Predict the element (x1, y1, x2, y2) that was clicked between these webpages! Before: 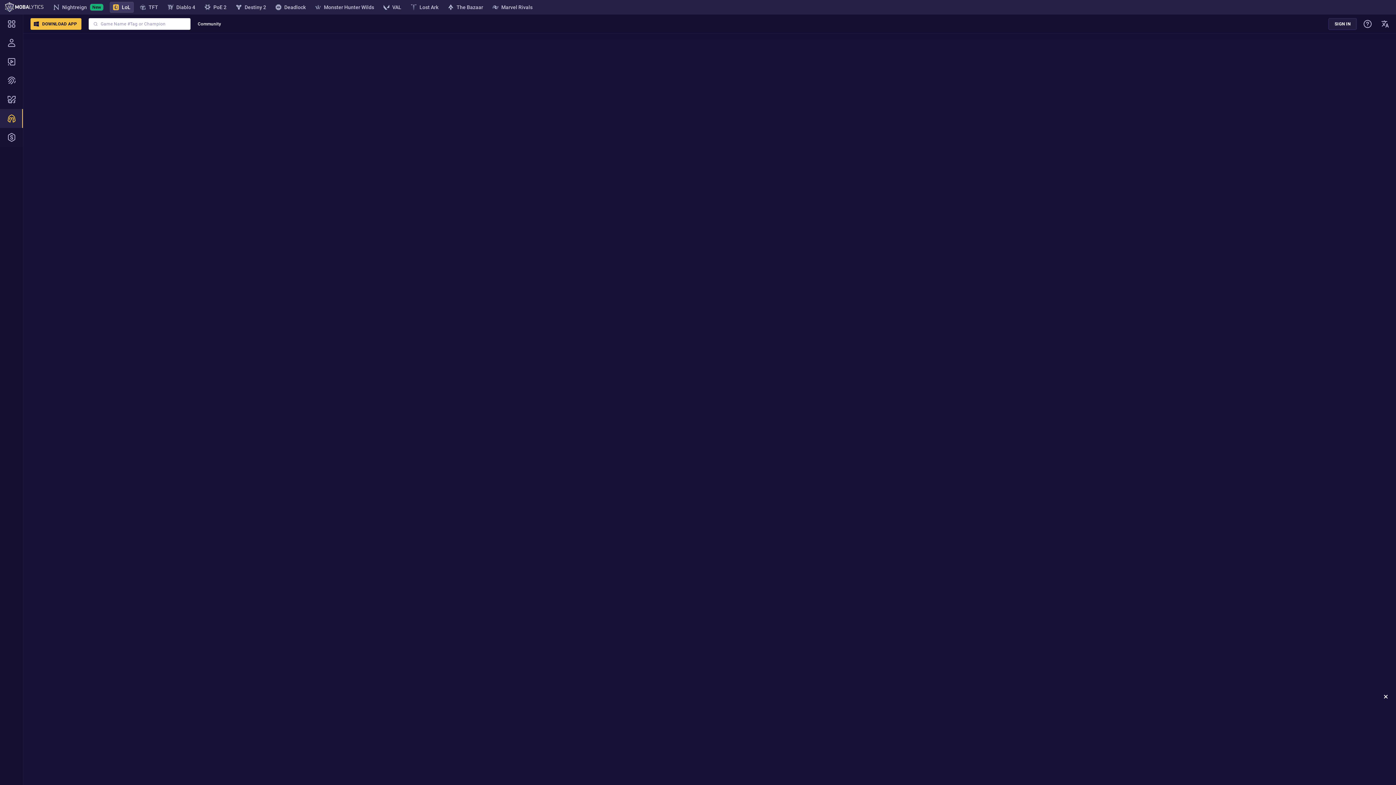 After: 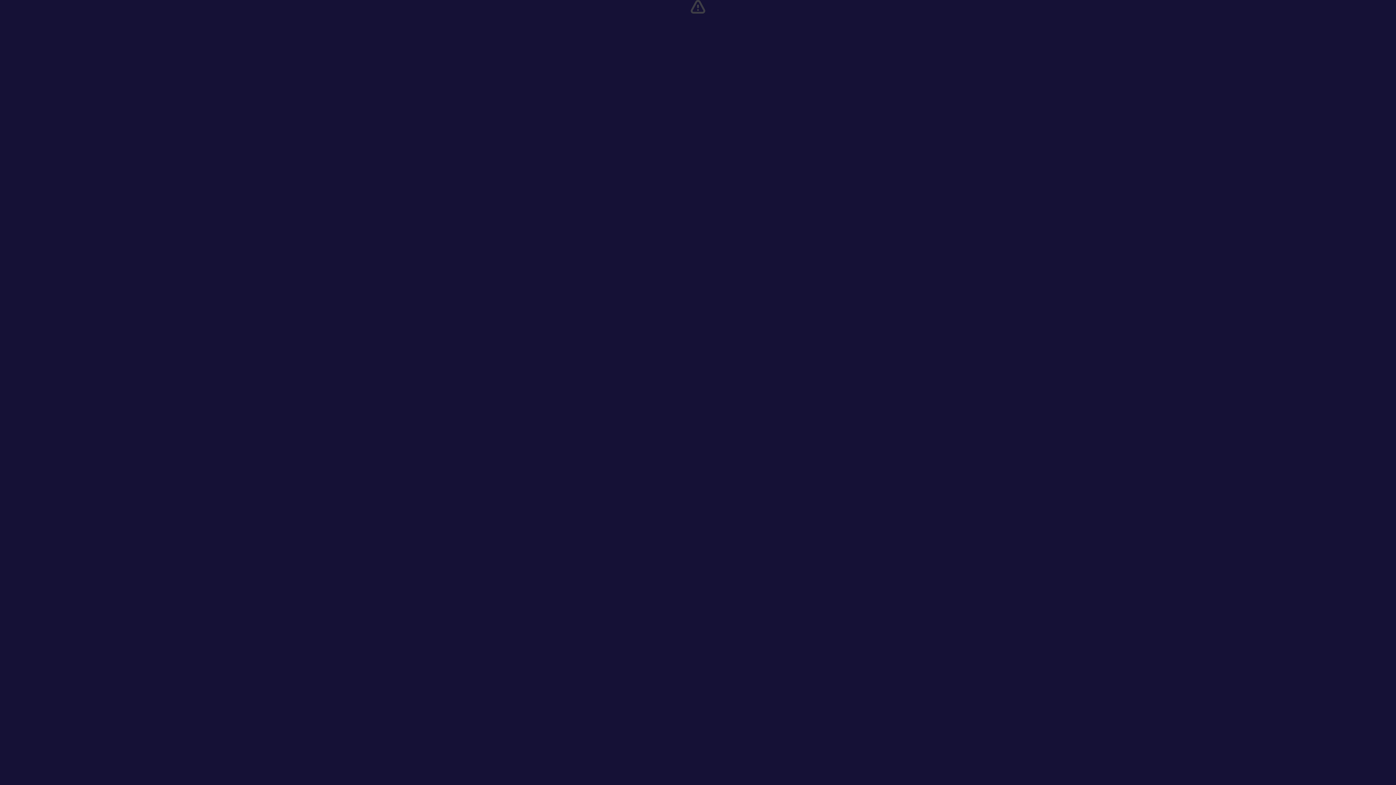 Action: bbox: (0, 52, 22, 71)